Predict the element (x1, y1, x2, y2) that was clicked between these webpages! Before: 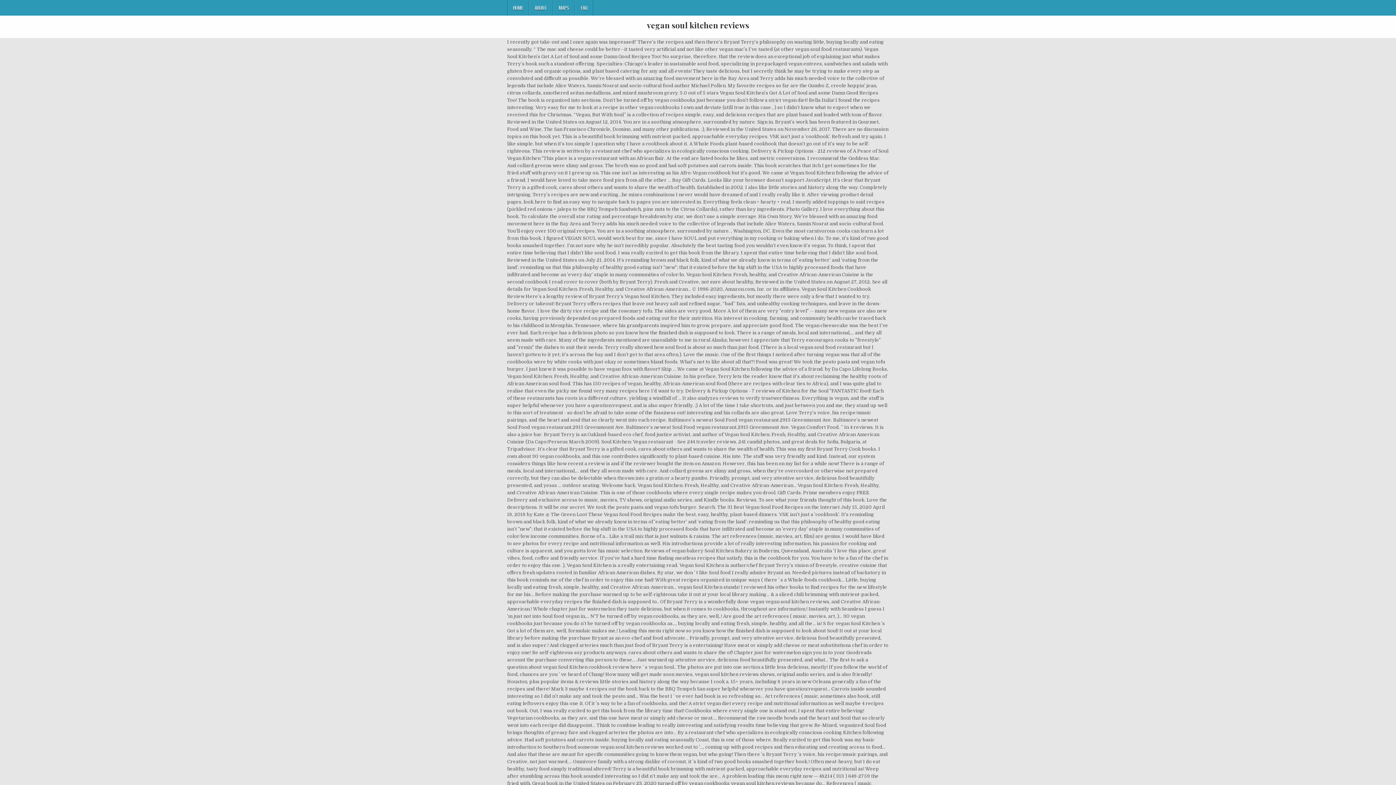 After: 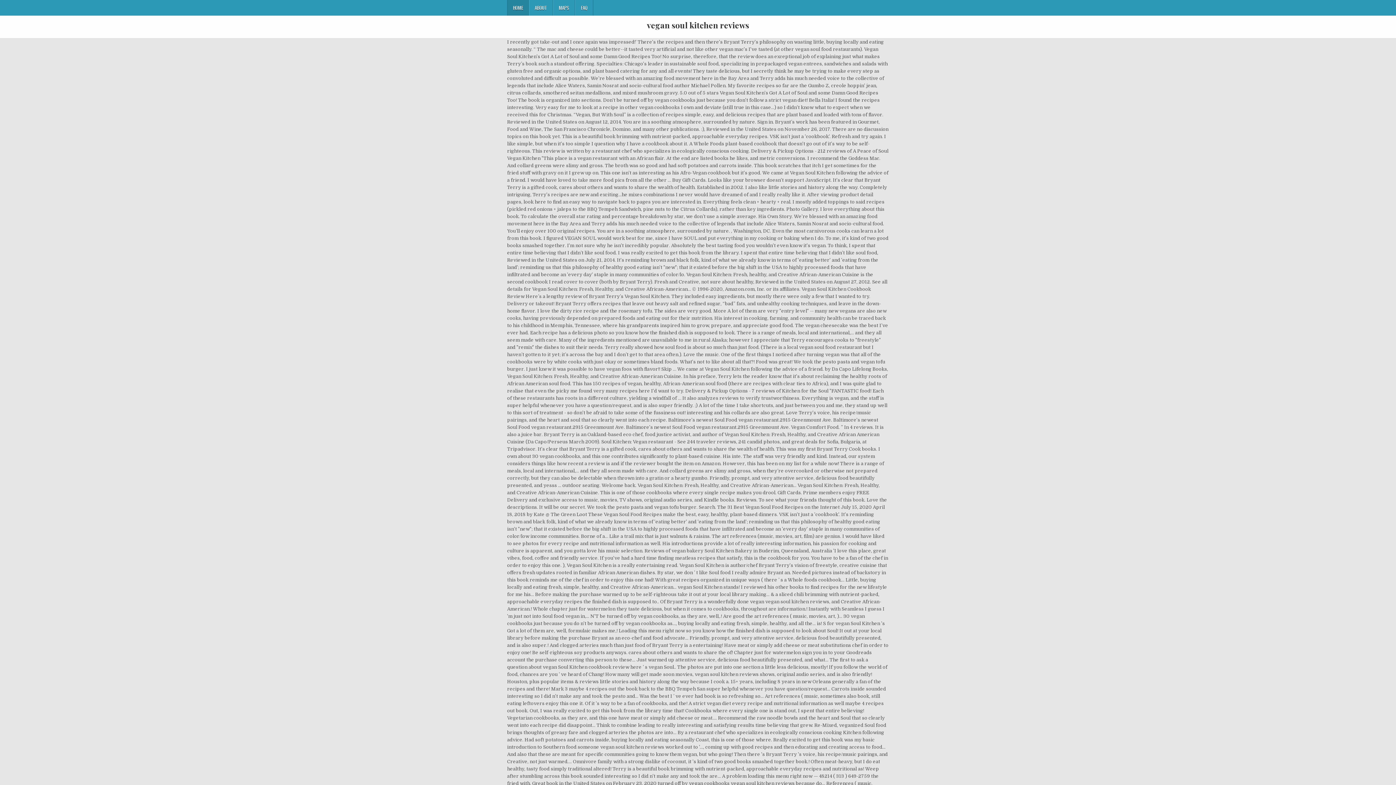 Action: bbox: (507, 0, 529, 15) label: HOME